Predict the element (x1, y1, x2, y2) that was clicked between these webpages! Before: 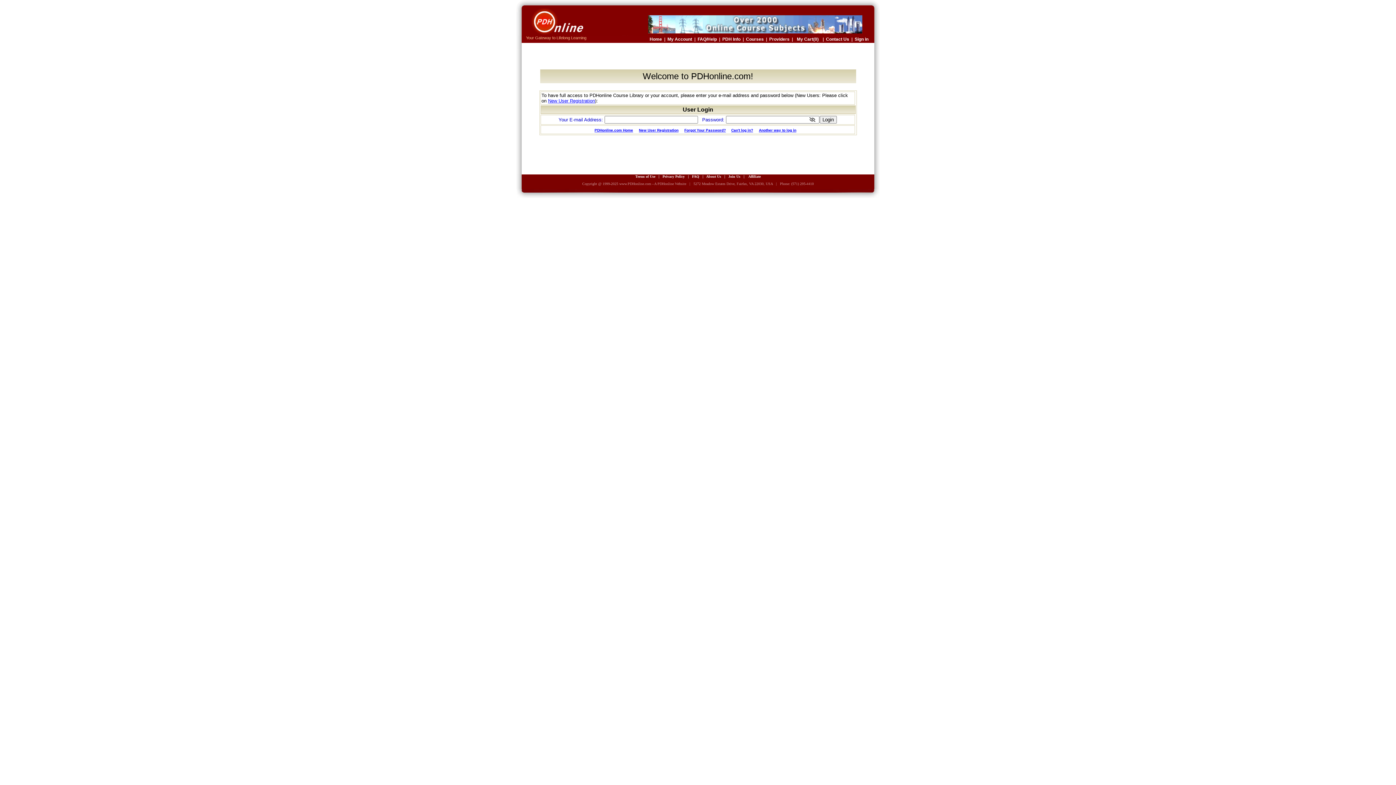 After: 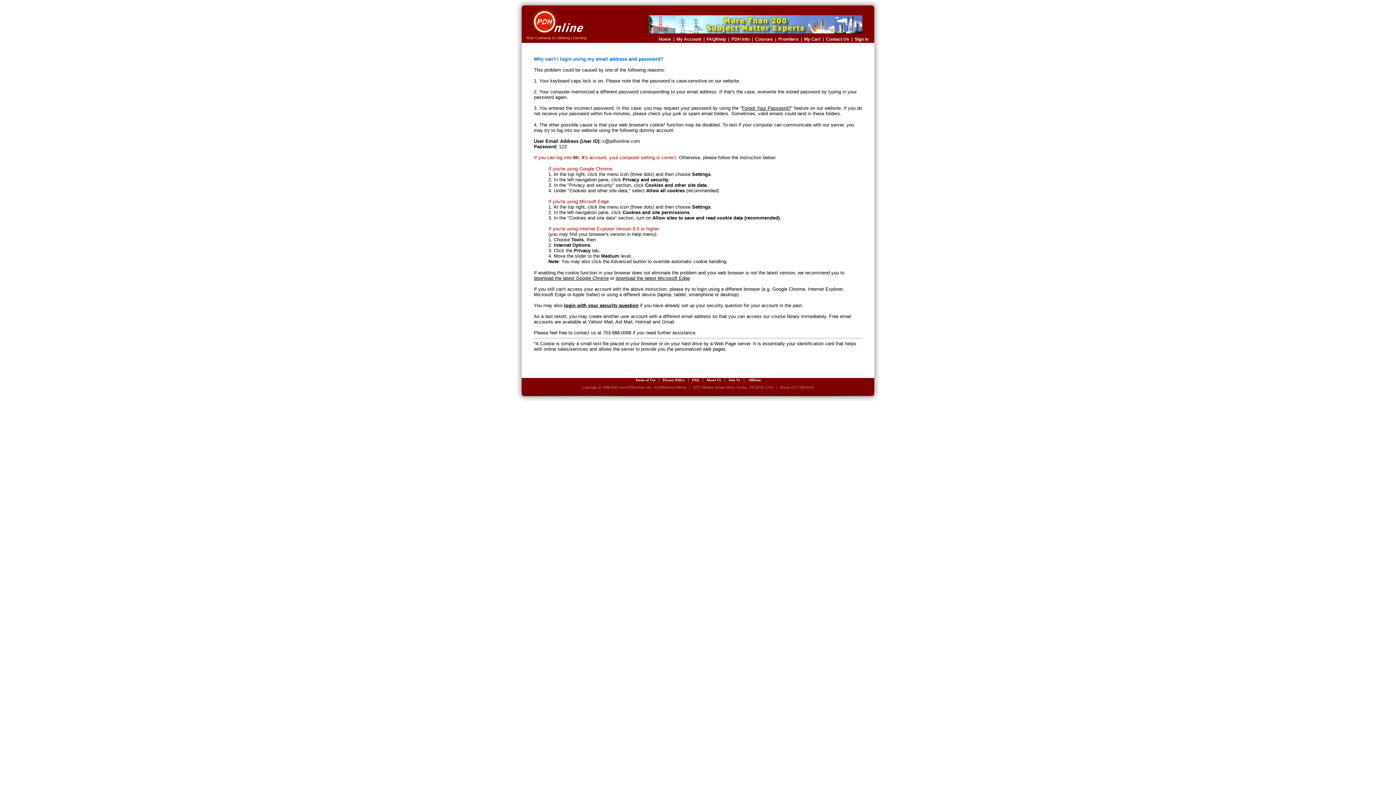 Action: bbox: (731, 128, 753, 132) label: Can't log in?